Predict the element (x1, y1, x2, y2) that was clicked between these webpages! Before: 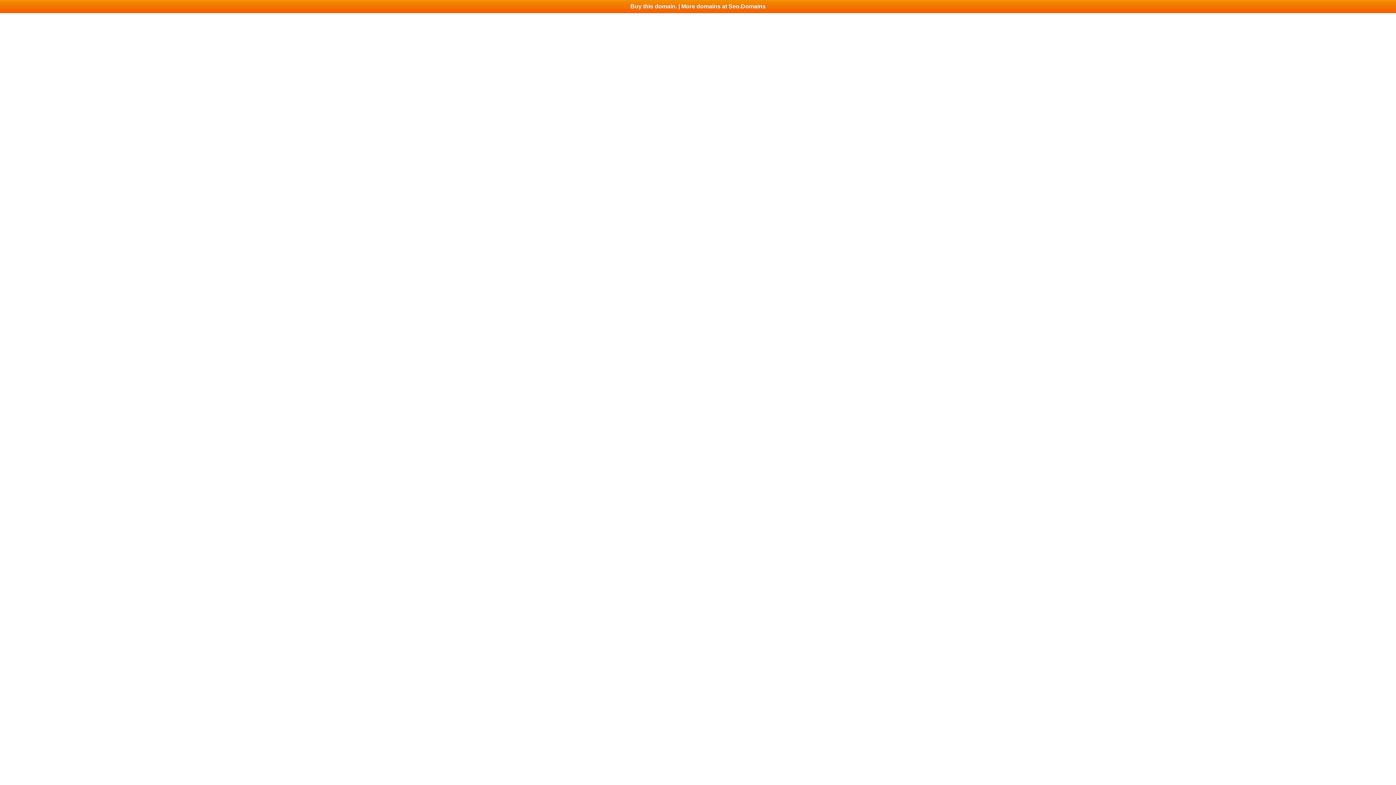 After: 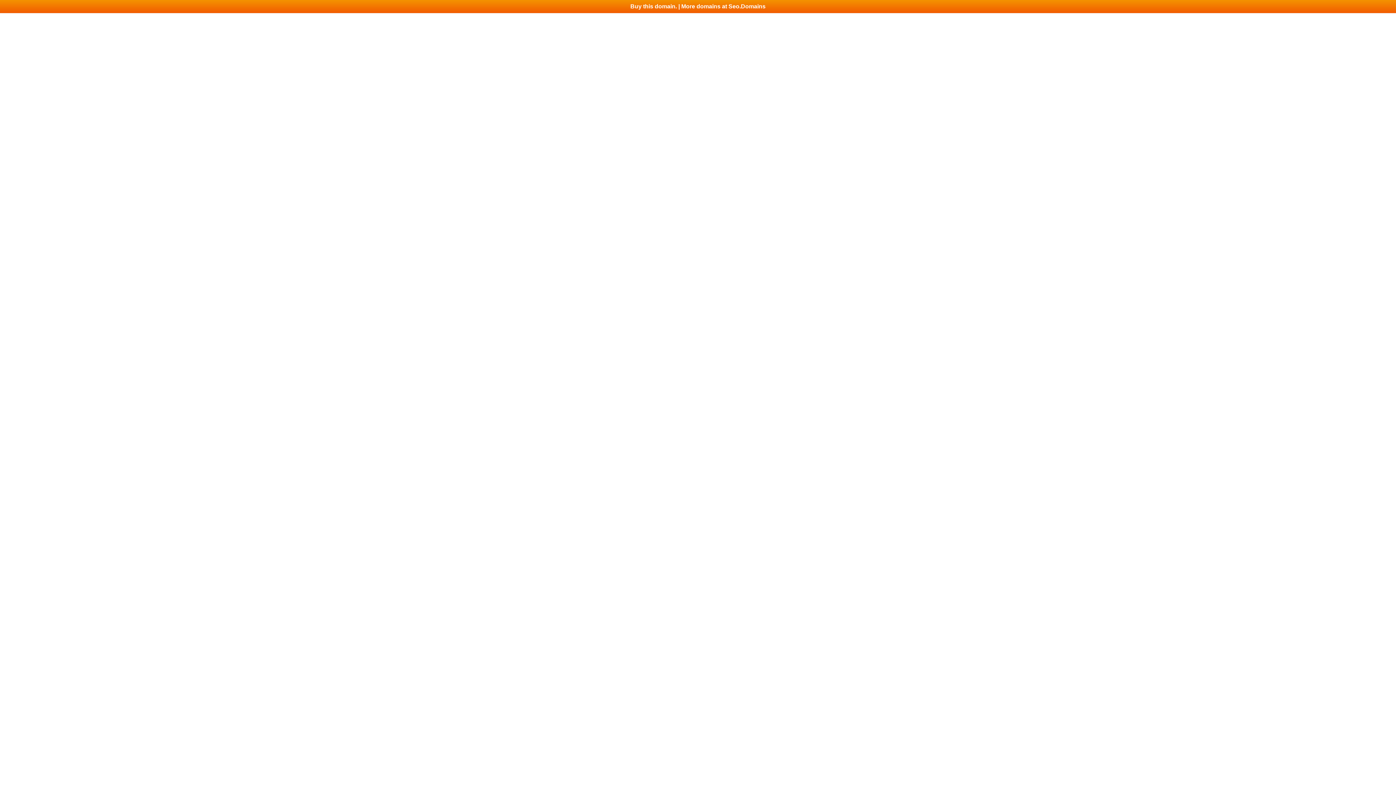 Action: bbox: (0, 0, 1396, 13) label: Buy this domain. | More domains at Seo.Domains